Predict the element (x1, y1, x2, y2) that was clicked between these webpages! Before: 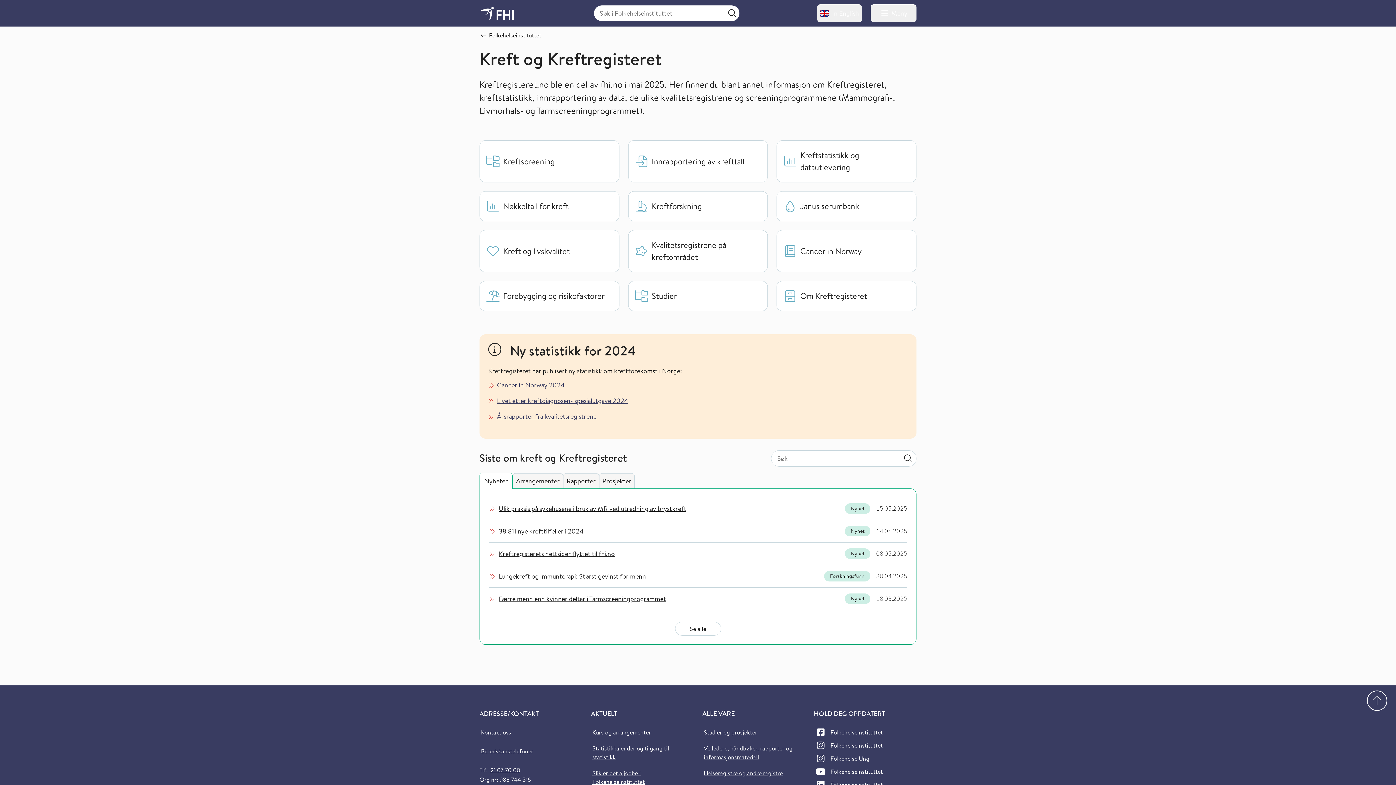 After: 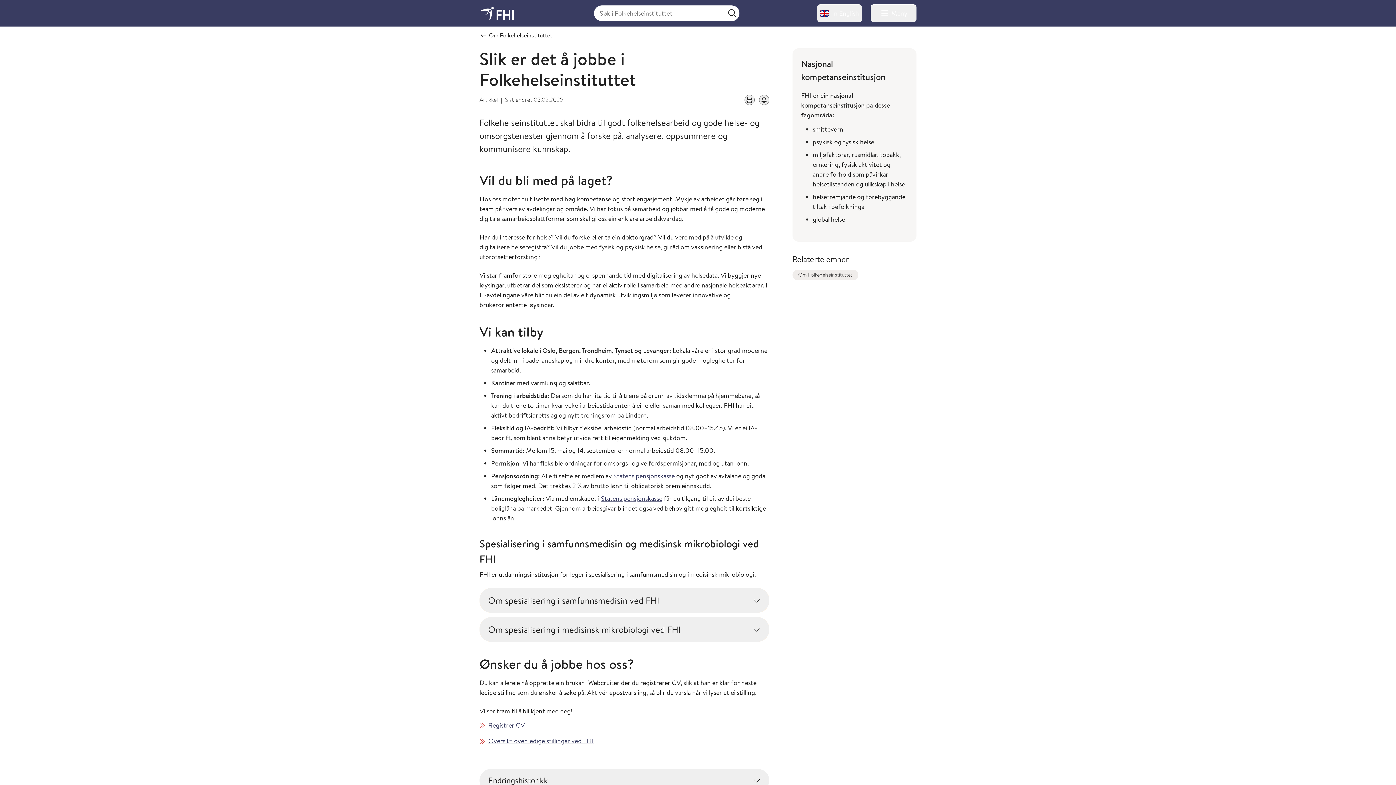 Action: label: Slik er det å jobbe i Folkehelseinstituttet bbox: (591, 768, 693, 787)